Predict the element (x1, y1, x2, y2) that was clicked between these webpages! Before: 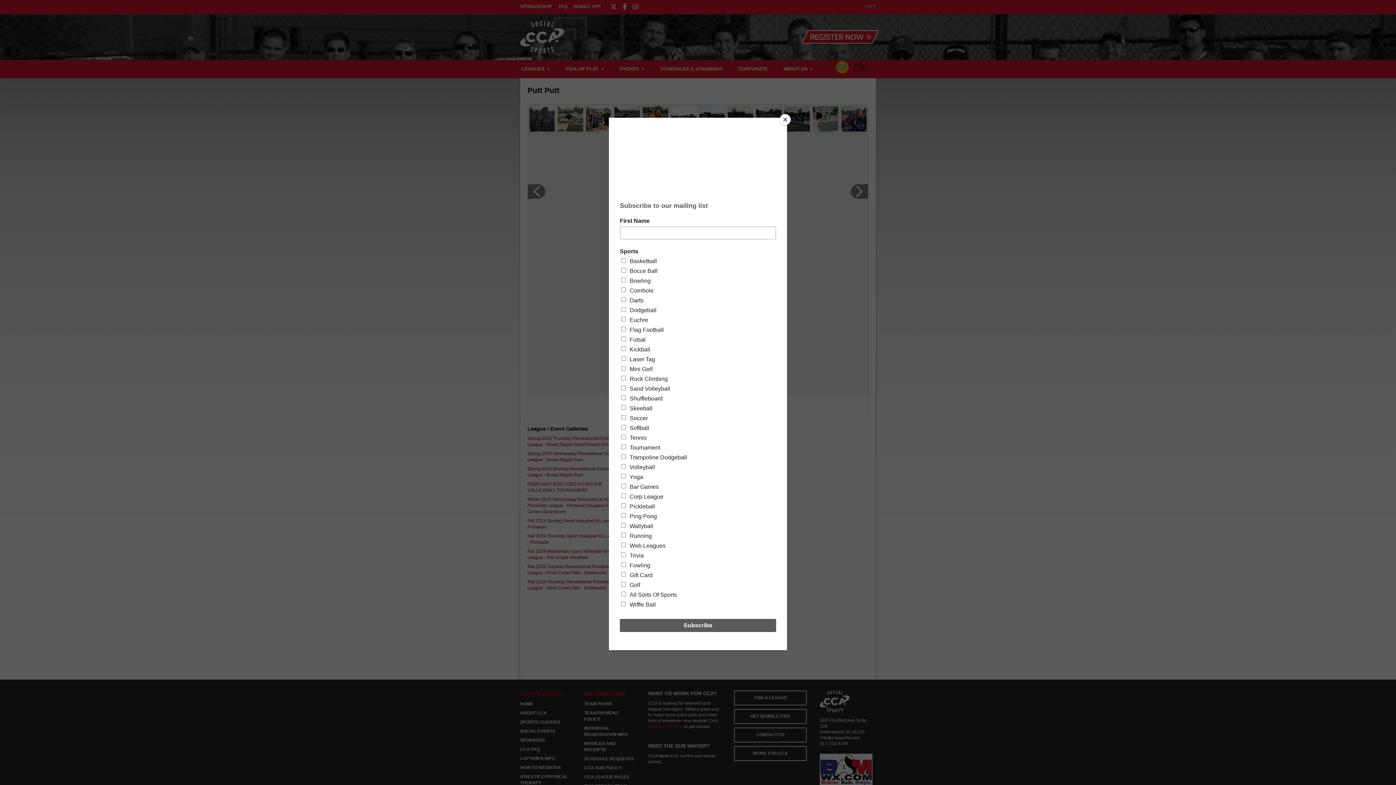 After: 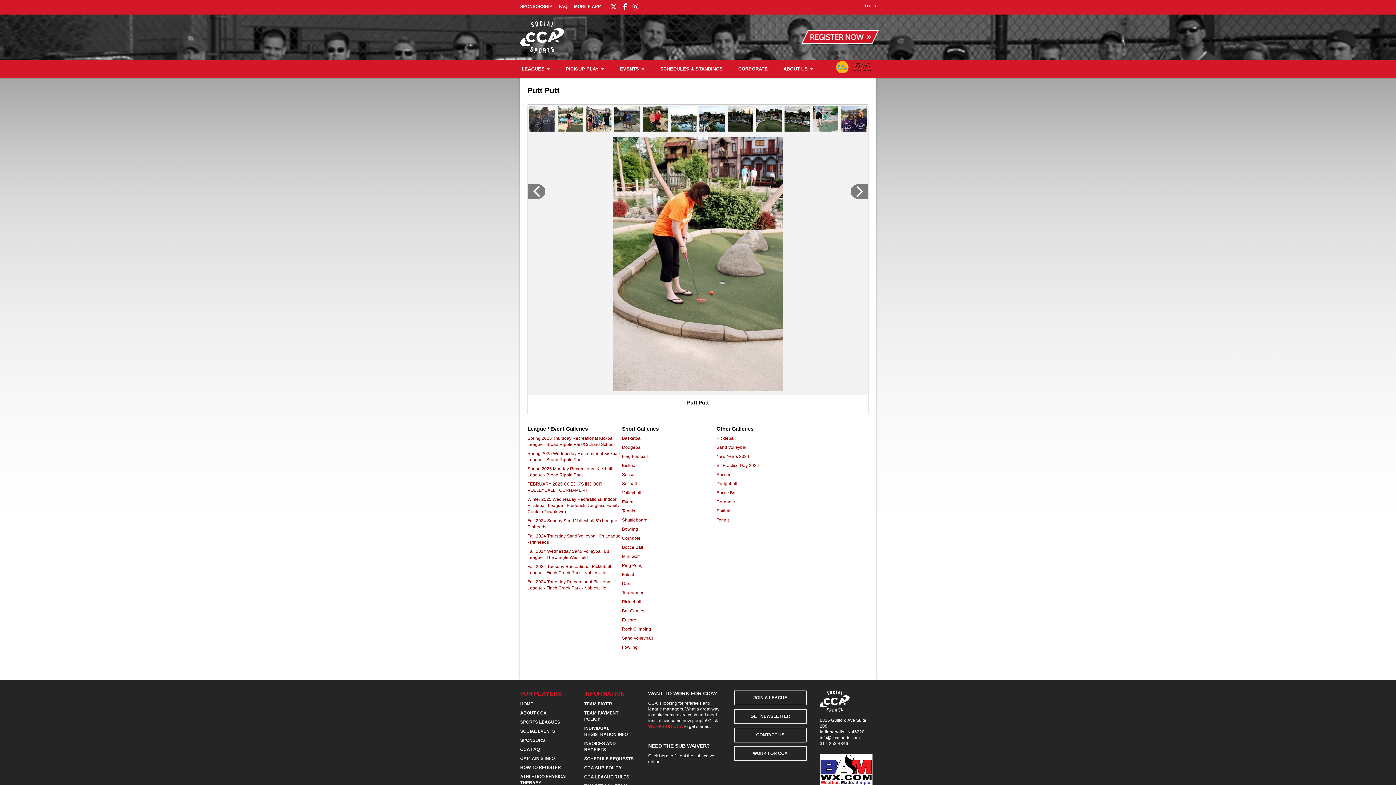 Action: label: Close bbox: (780, 114, 790, 125)